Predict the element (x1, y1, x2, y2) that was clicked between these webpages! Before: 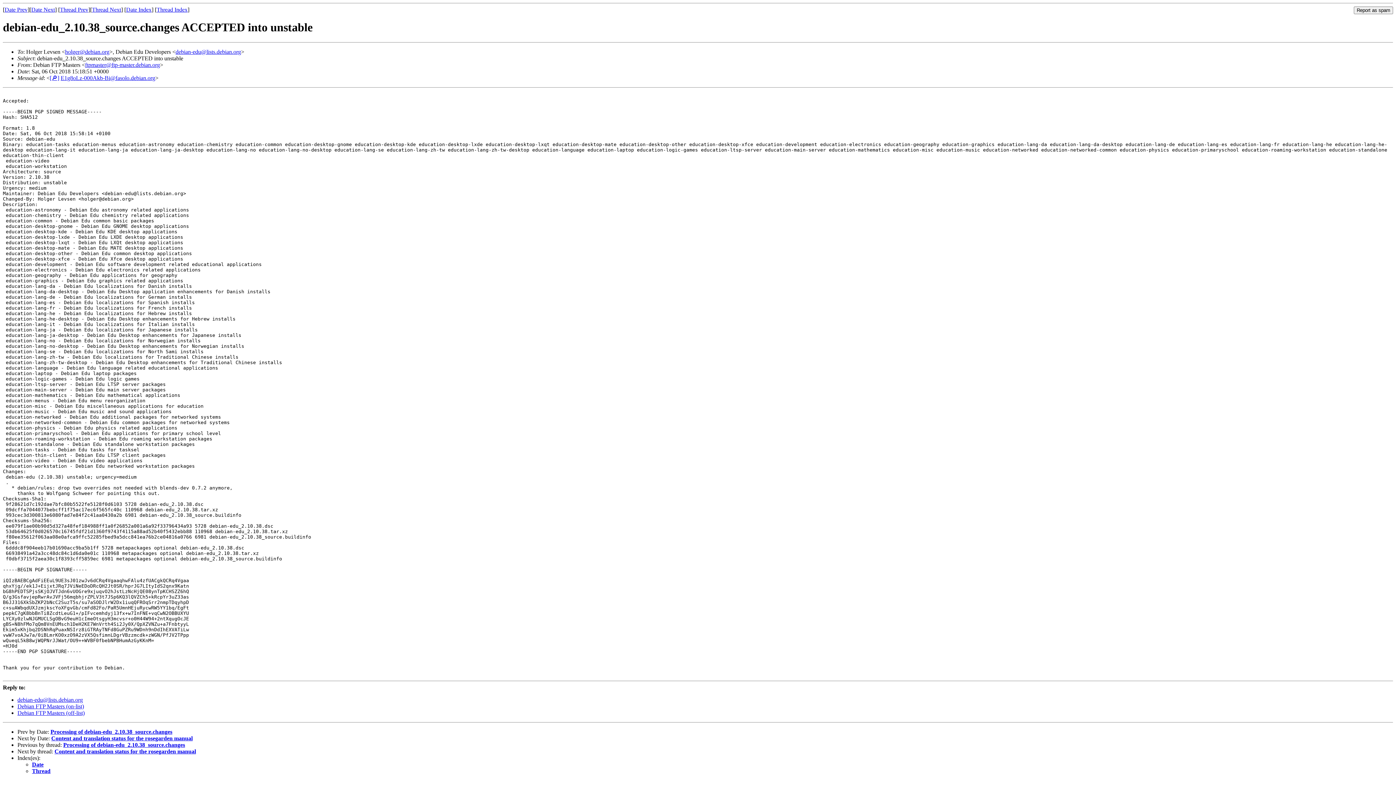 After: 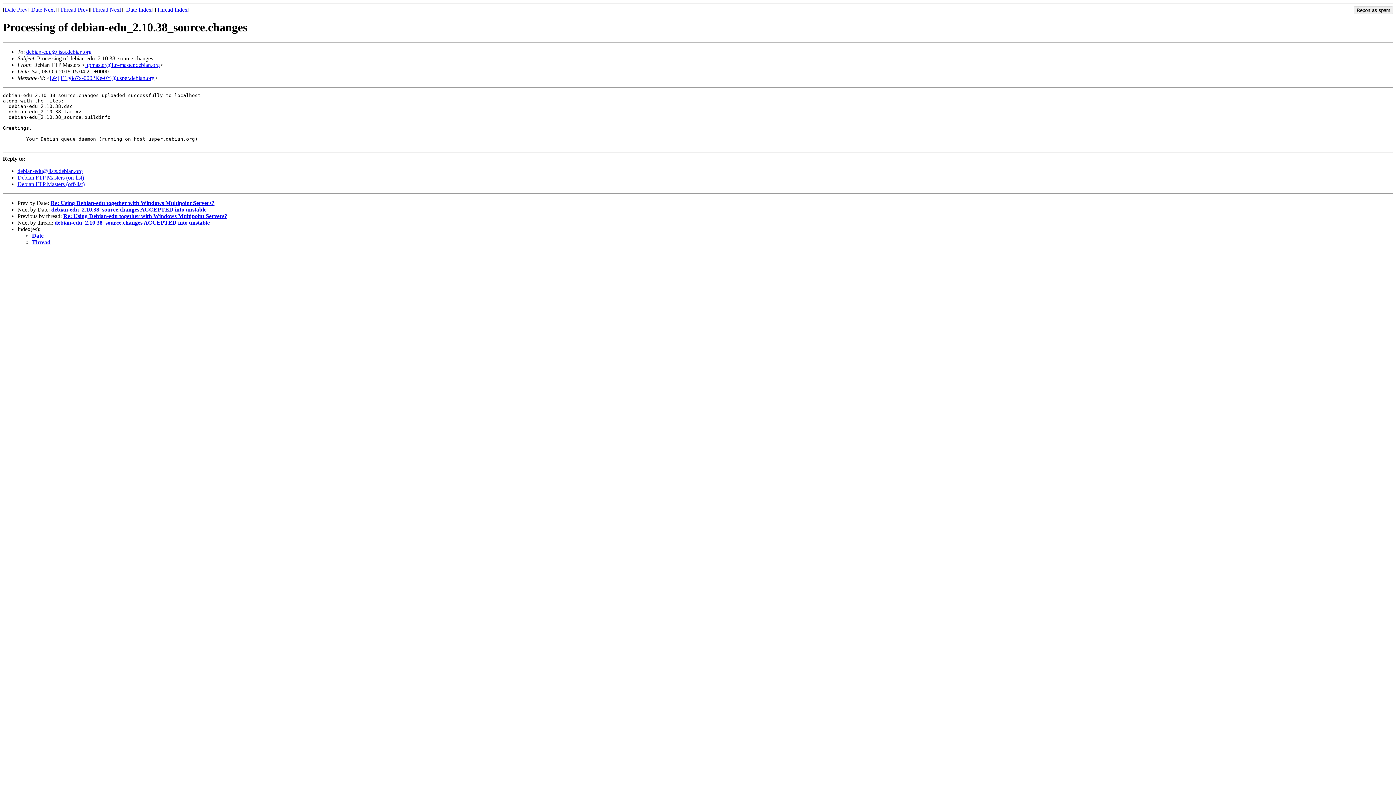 Action: bbox: (50, 729, 172, 735) label: Processing of debian-edu_2.10.38_source.changes